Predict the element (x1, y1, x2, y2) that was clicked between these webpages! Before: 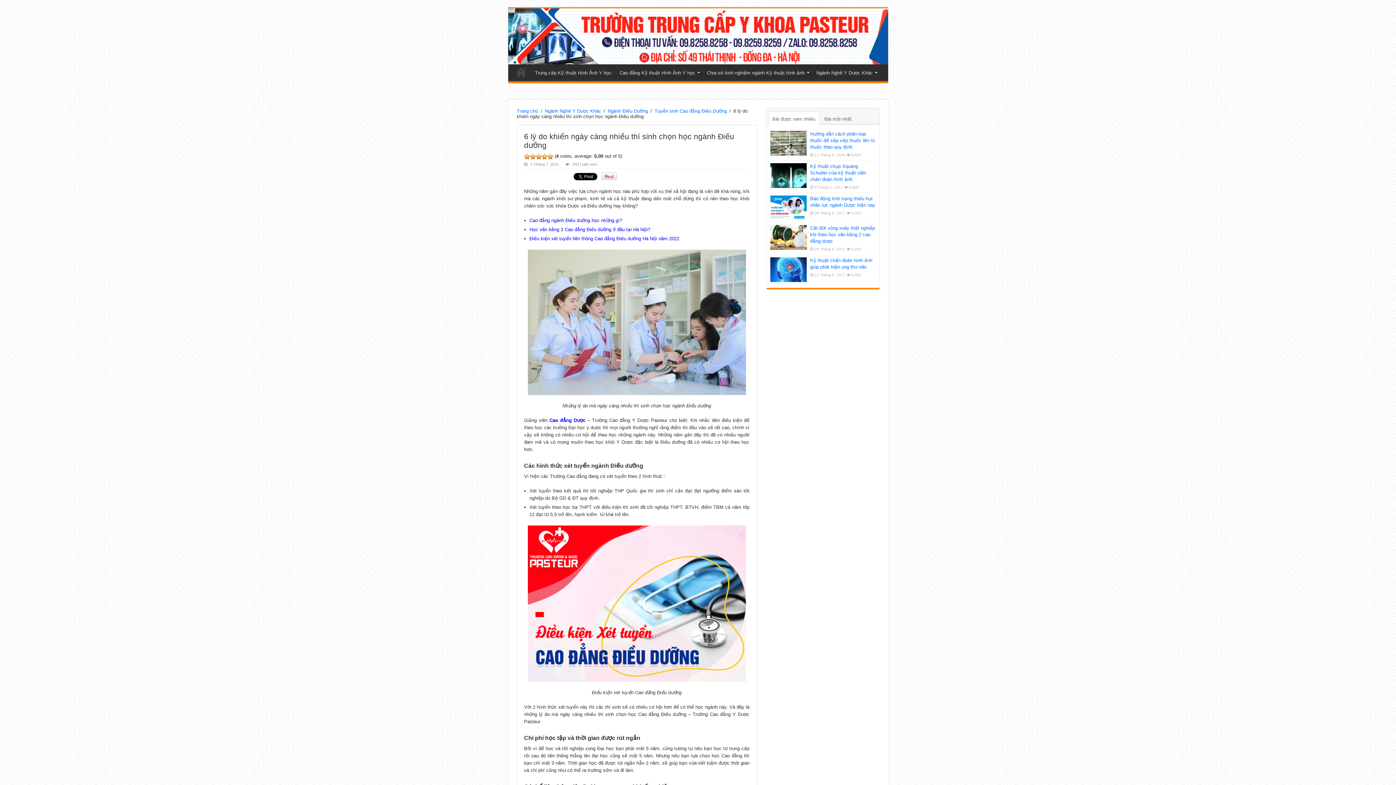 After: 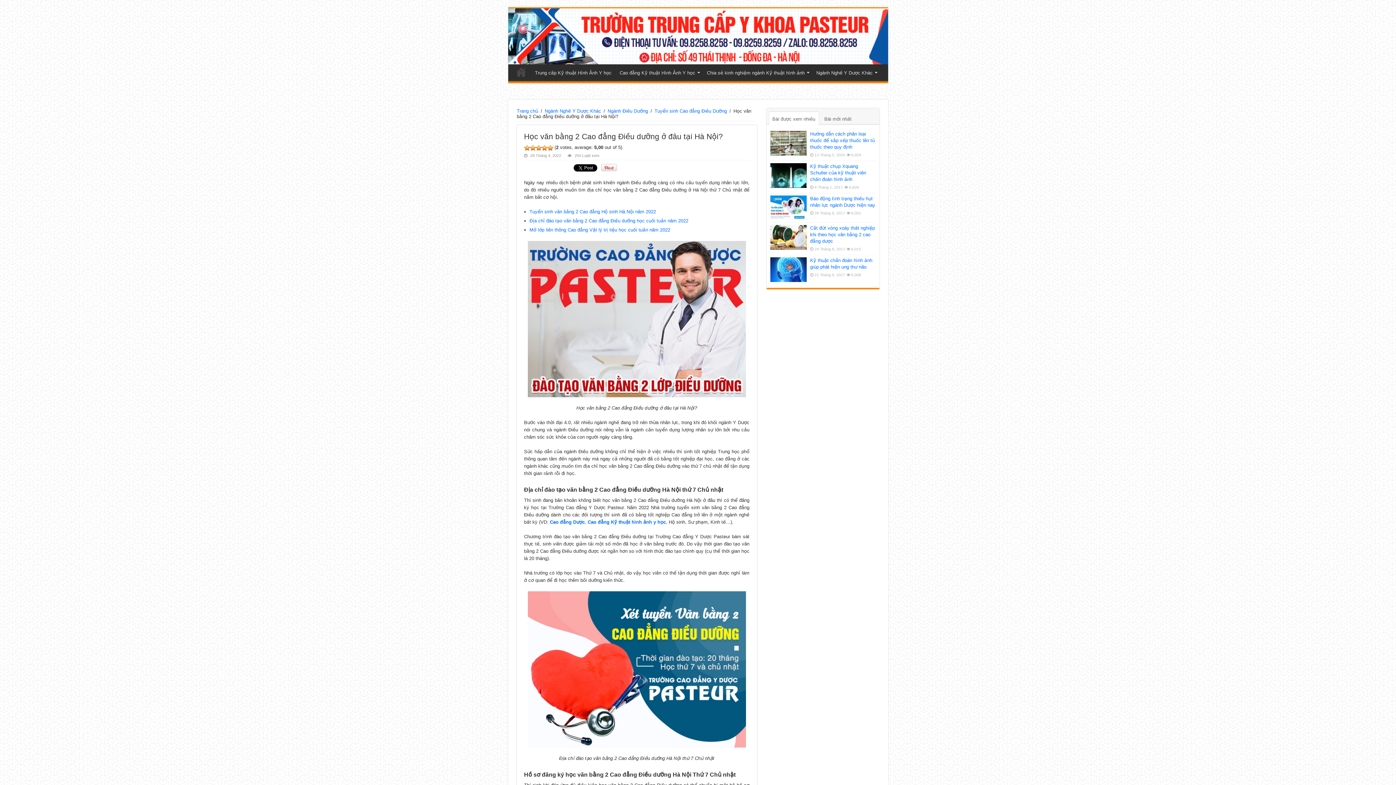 Action: bbox: (529, 226, 650, 232) label: Học văn bằng 2 Cao đẳng Điều dưỡng ở đâu tại Hà Nội?